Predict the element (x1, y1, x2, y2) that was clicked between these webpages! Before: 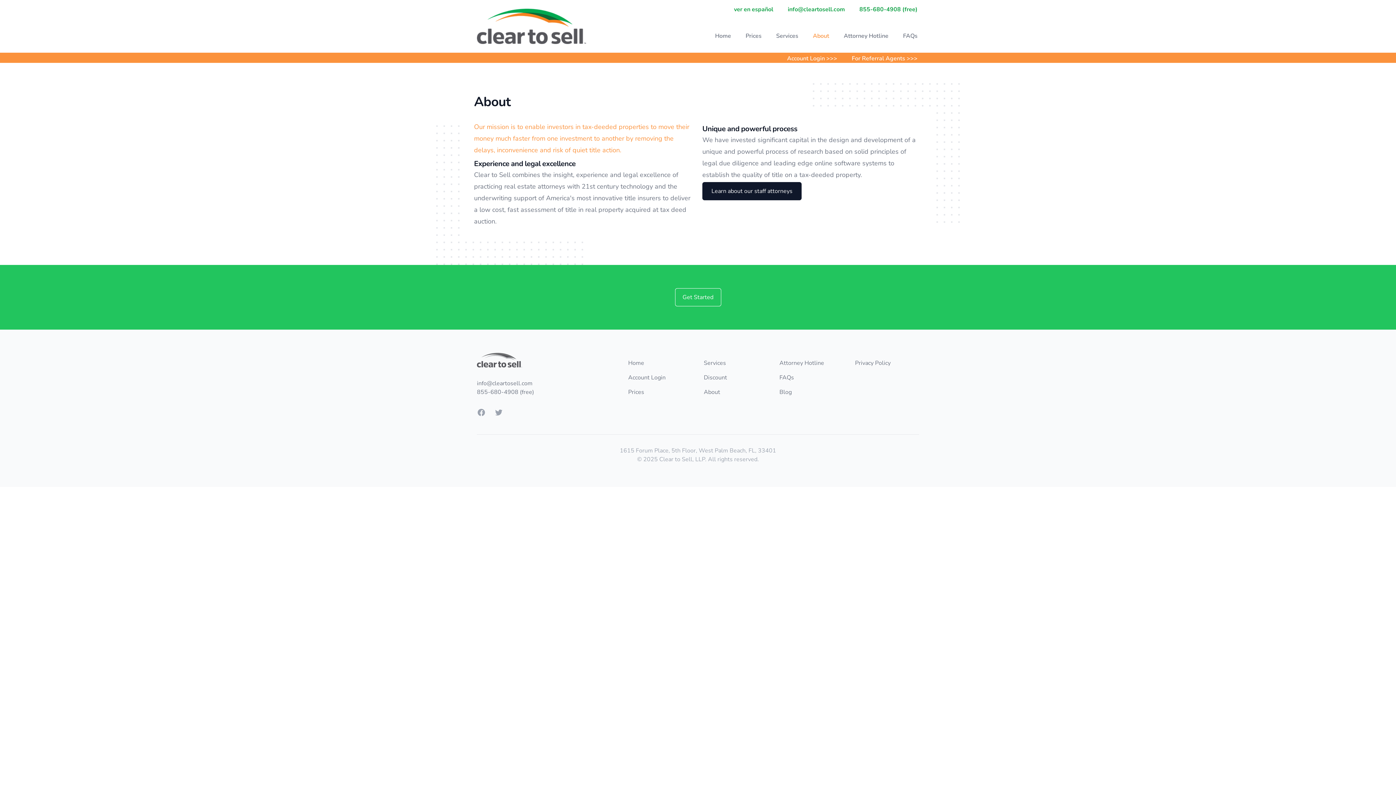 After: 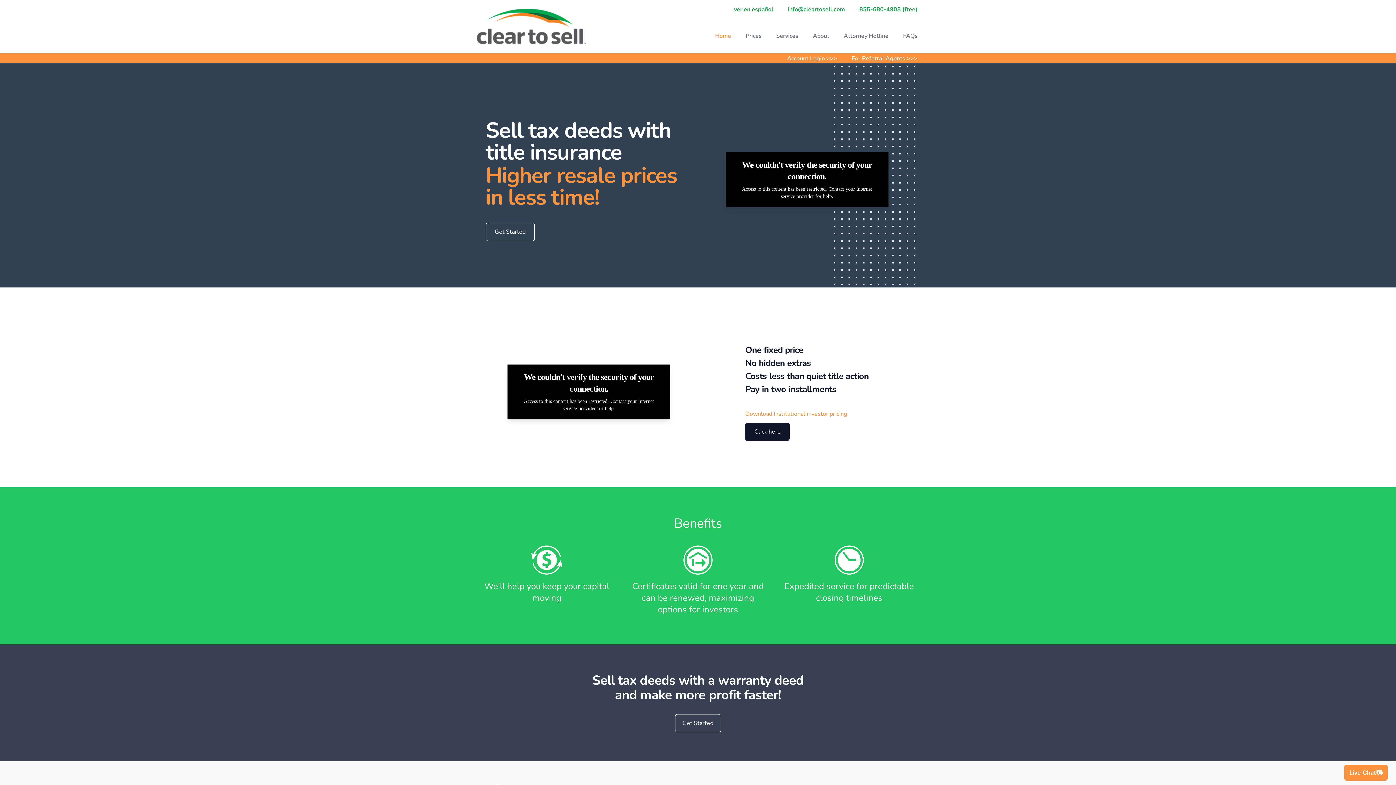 Action: bbox: (713, 17, 732, 52) label: Home